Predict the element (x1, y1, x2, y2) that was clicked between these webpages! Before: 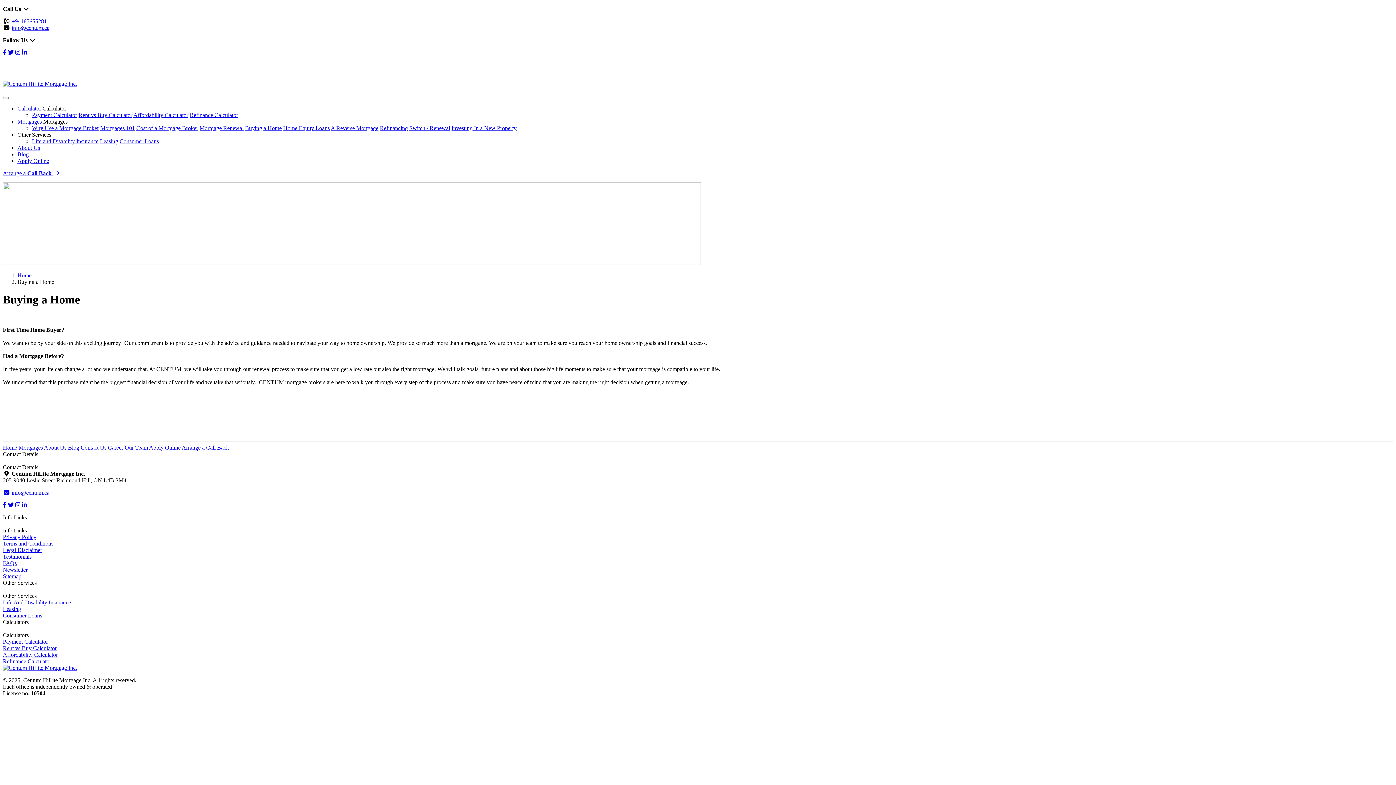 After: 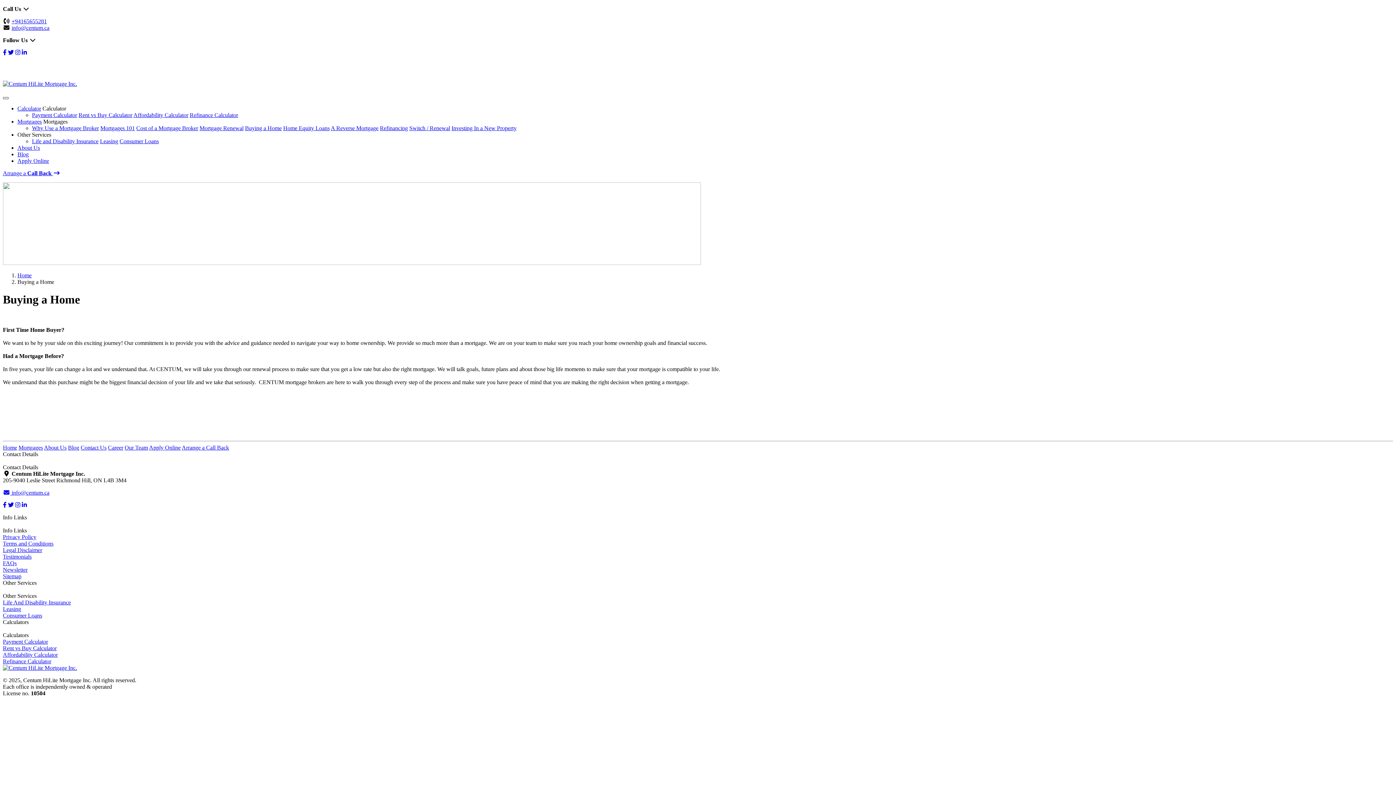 Action: bbox: (2, 97, 8, 99)